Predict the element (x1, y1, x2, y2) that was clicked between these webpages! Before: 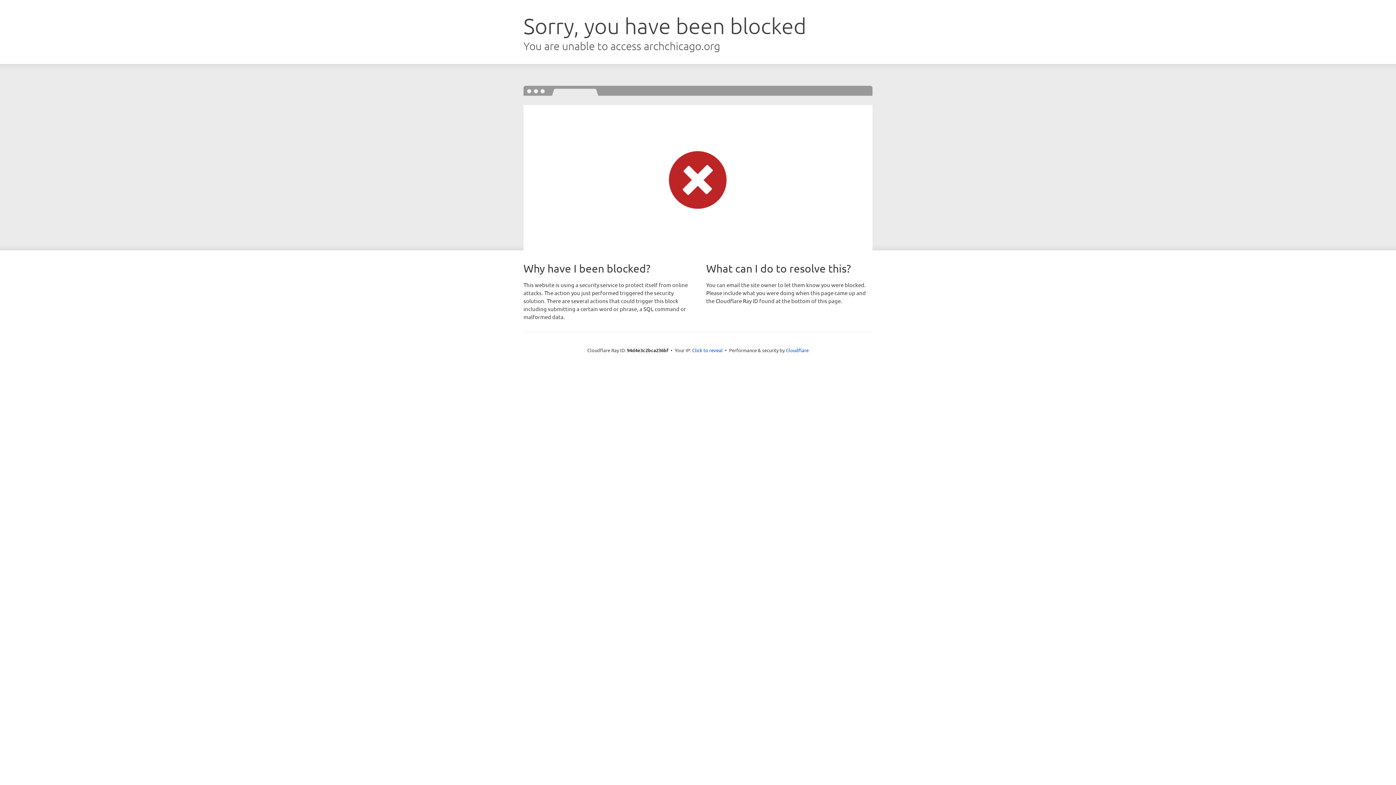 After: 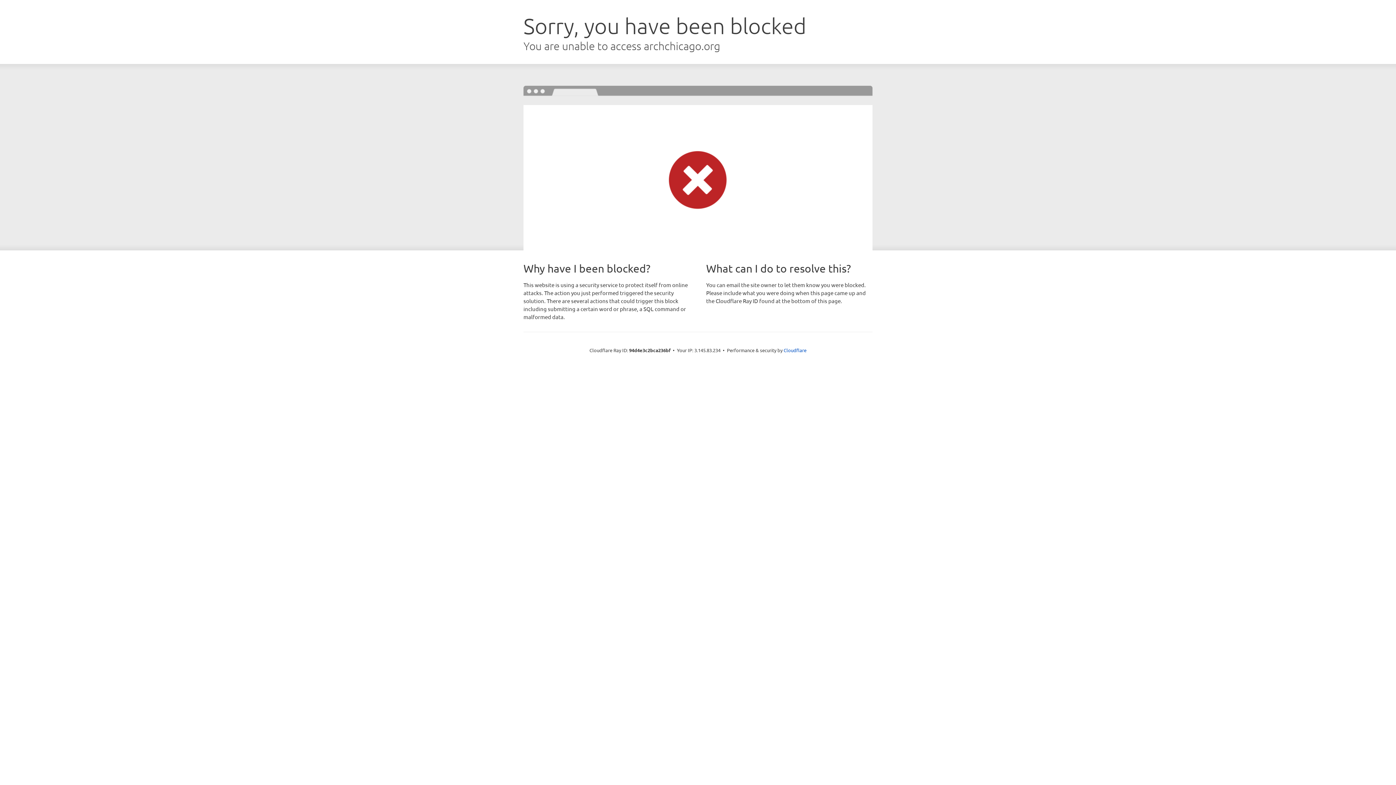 Action: label: Click to reveal bbox: (692, 346, 722, 353)